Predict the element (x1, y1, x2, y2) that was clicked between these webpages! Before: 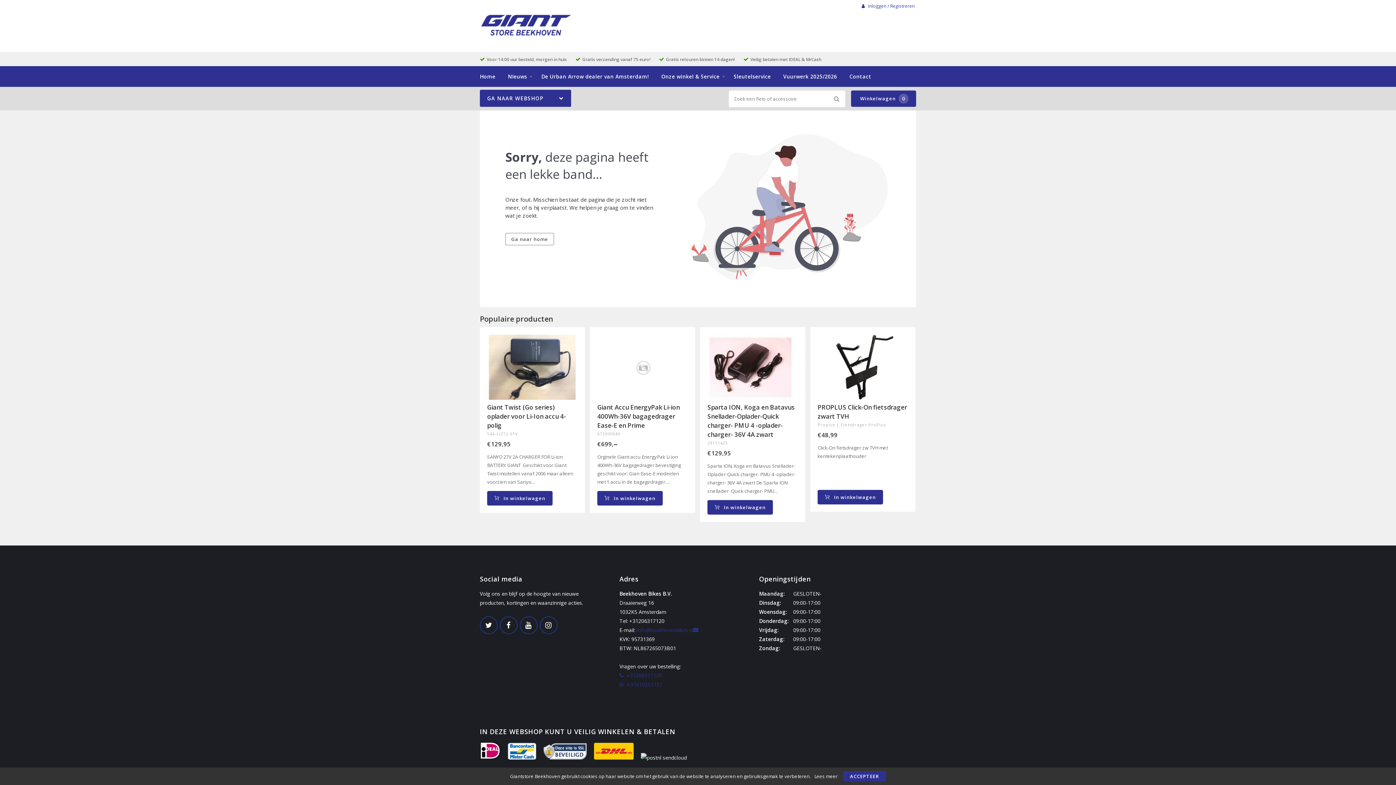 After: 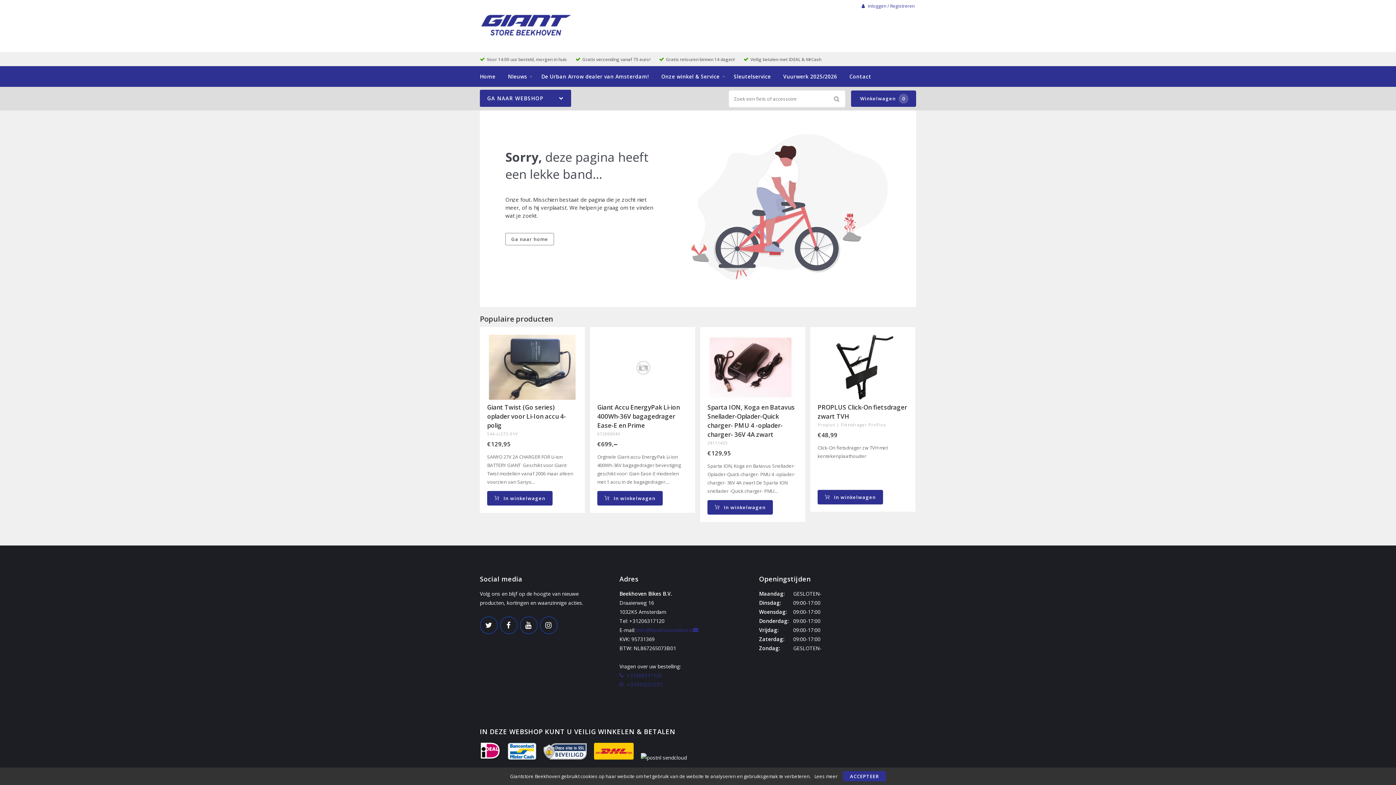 Action: label:  +31206317120 bbox: (619, 672, 662, 679)